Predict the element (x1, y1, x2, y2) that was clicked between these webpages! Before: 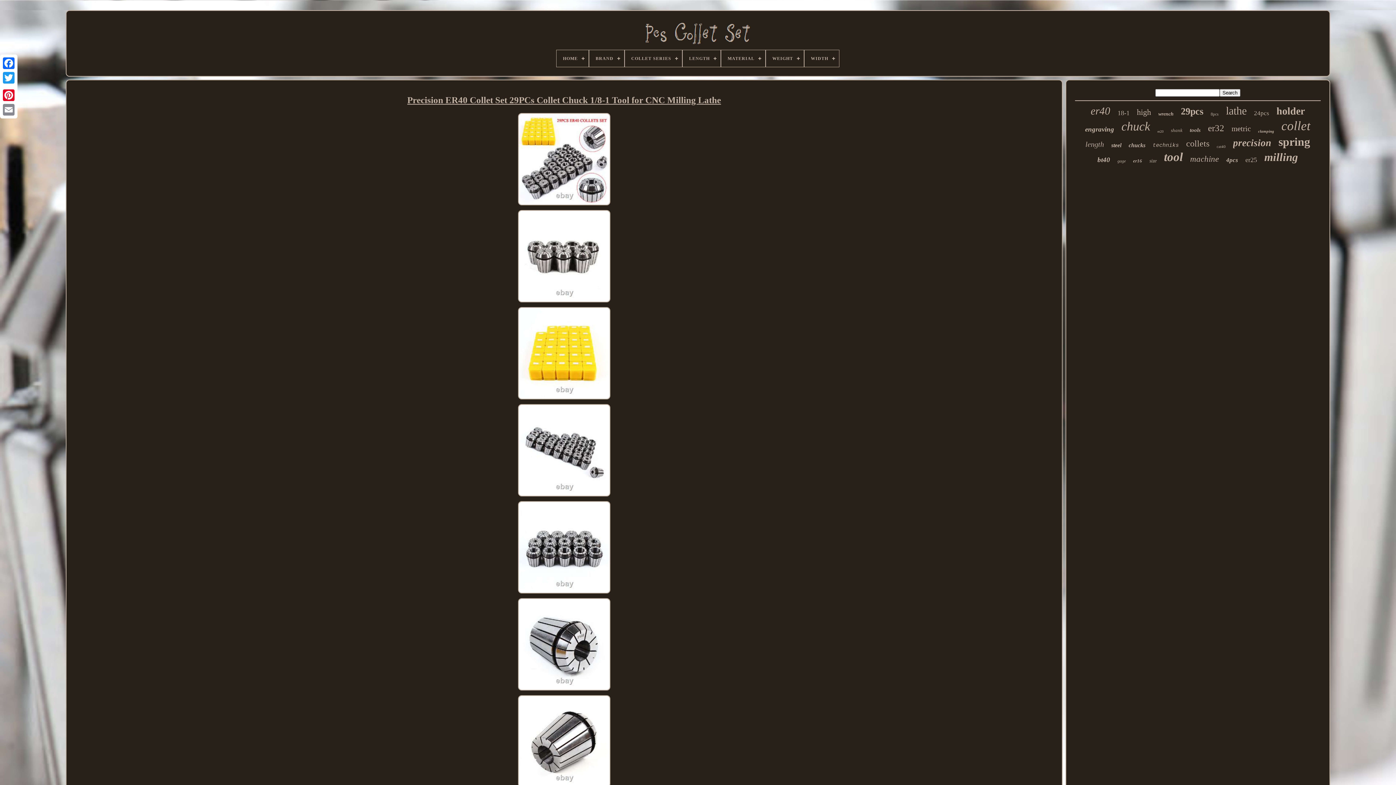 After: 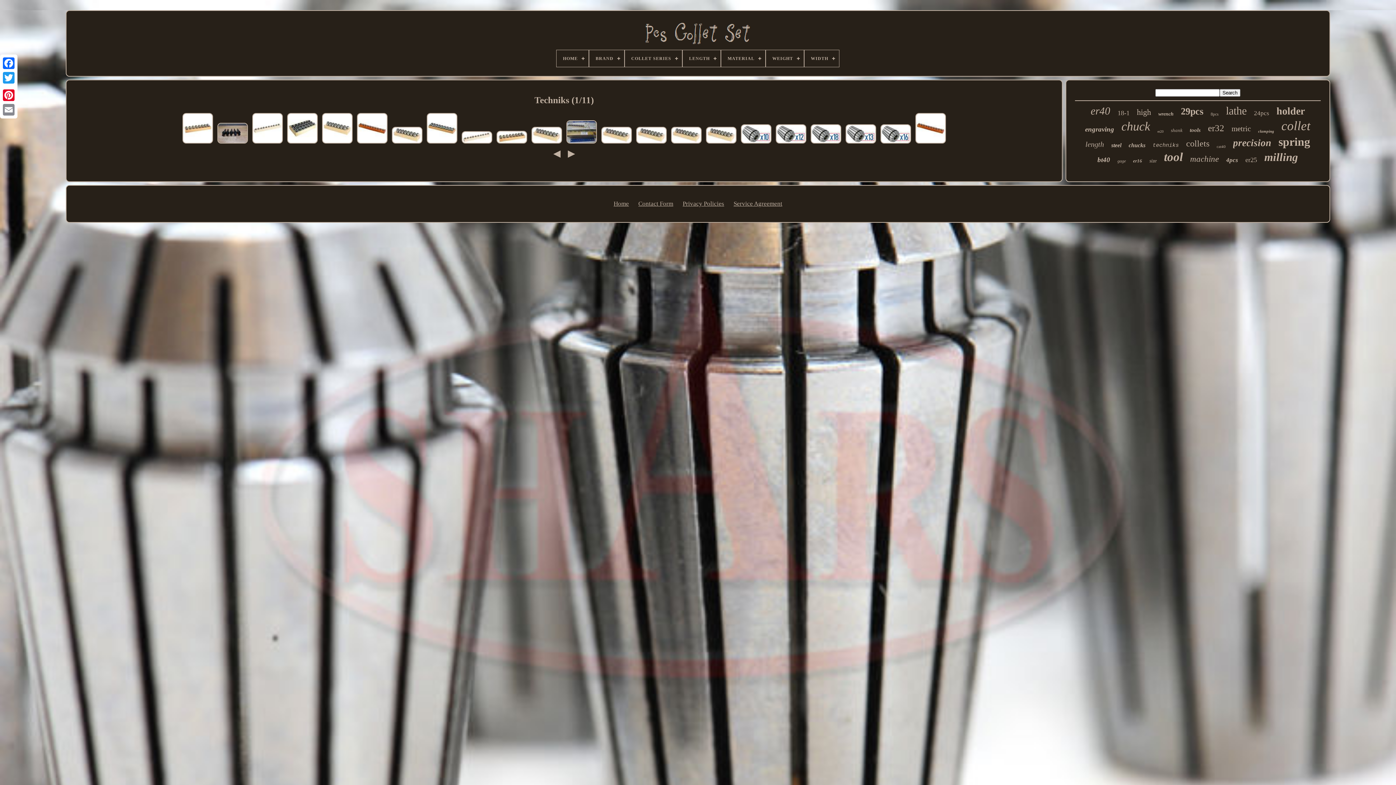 Action: bbox: (1153, 142, 1179, 148) label: techniks